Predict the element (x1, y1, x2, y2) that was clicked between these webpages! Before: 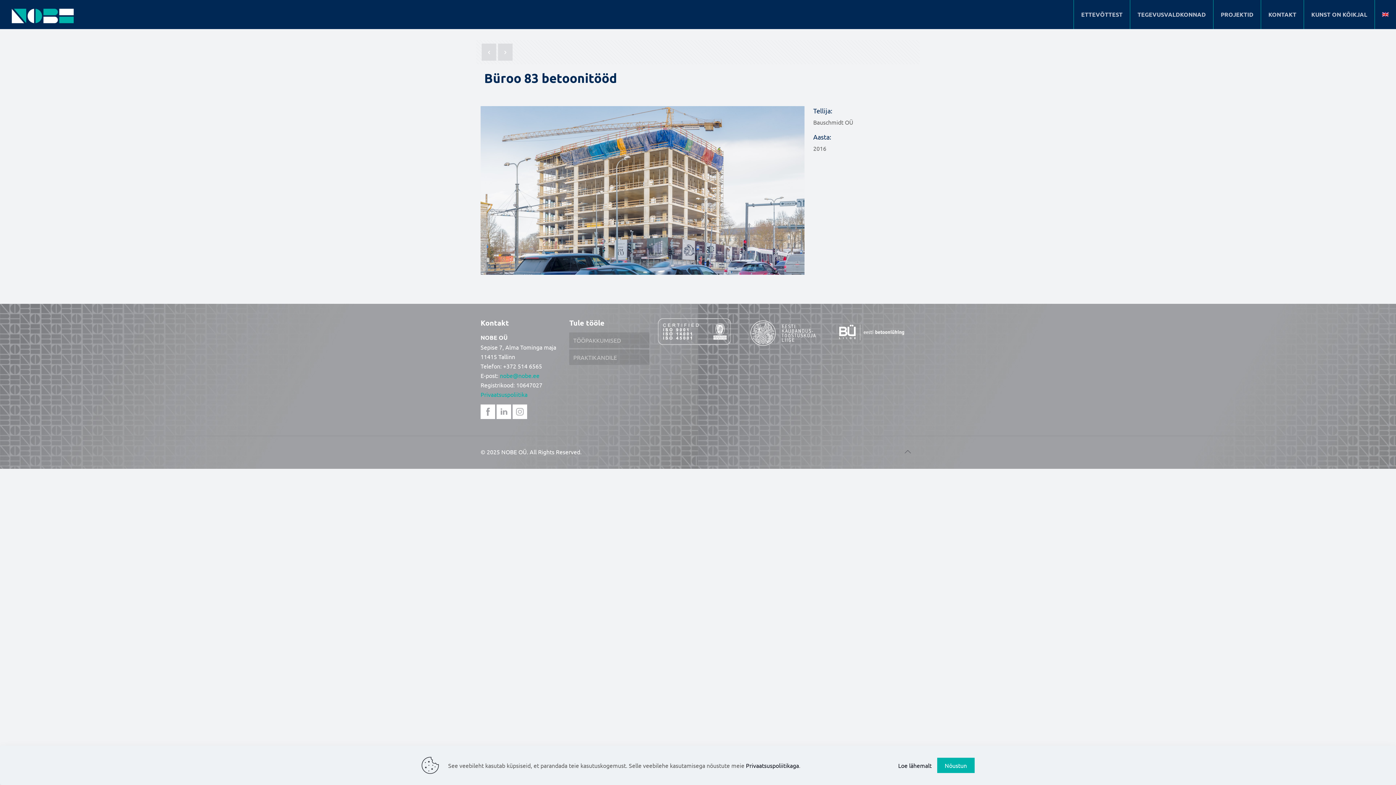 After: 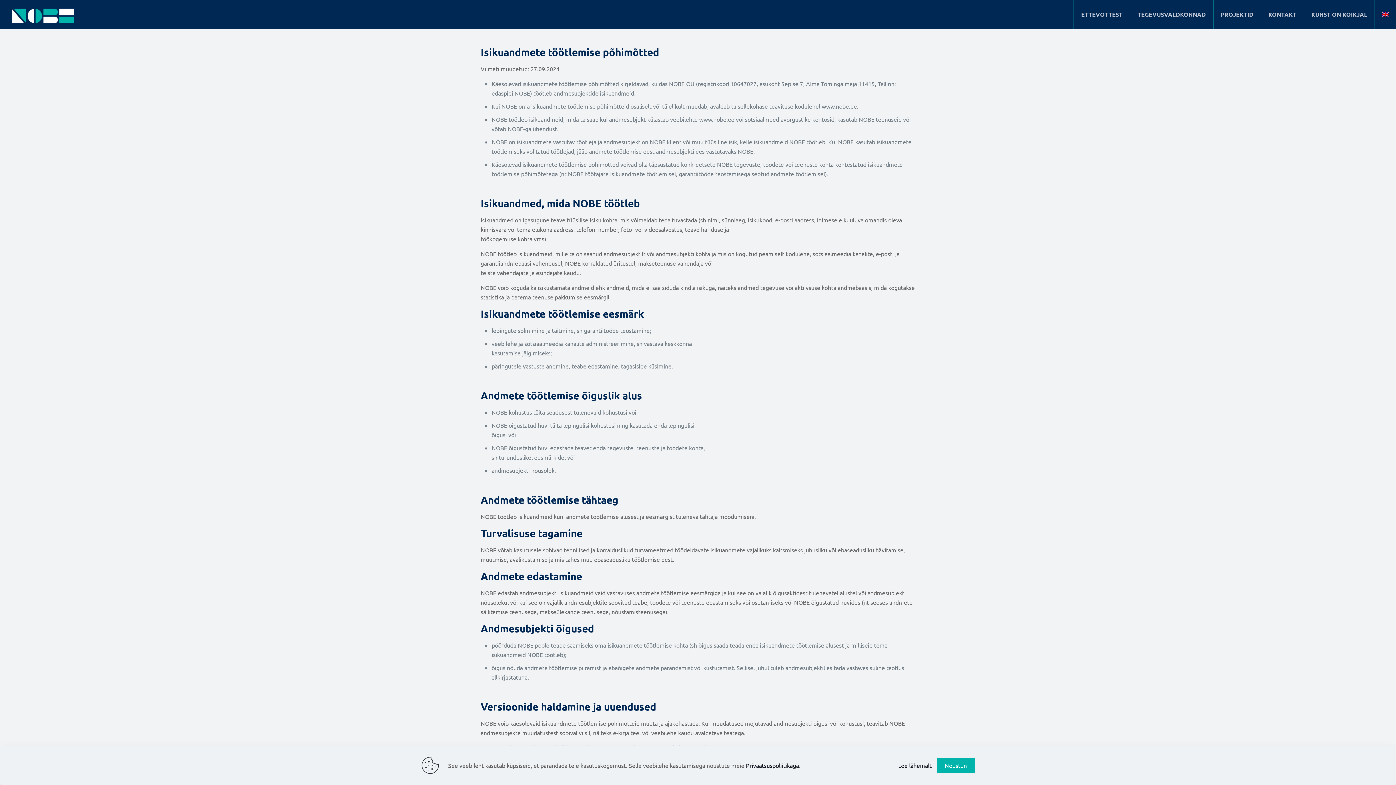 Action: label: Privaatsuspoliitikaga bbox: (746, 762, 799, 769)